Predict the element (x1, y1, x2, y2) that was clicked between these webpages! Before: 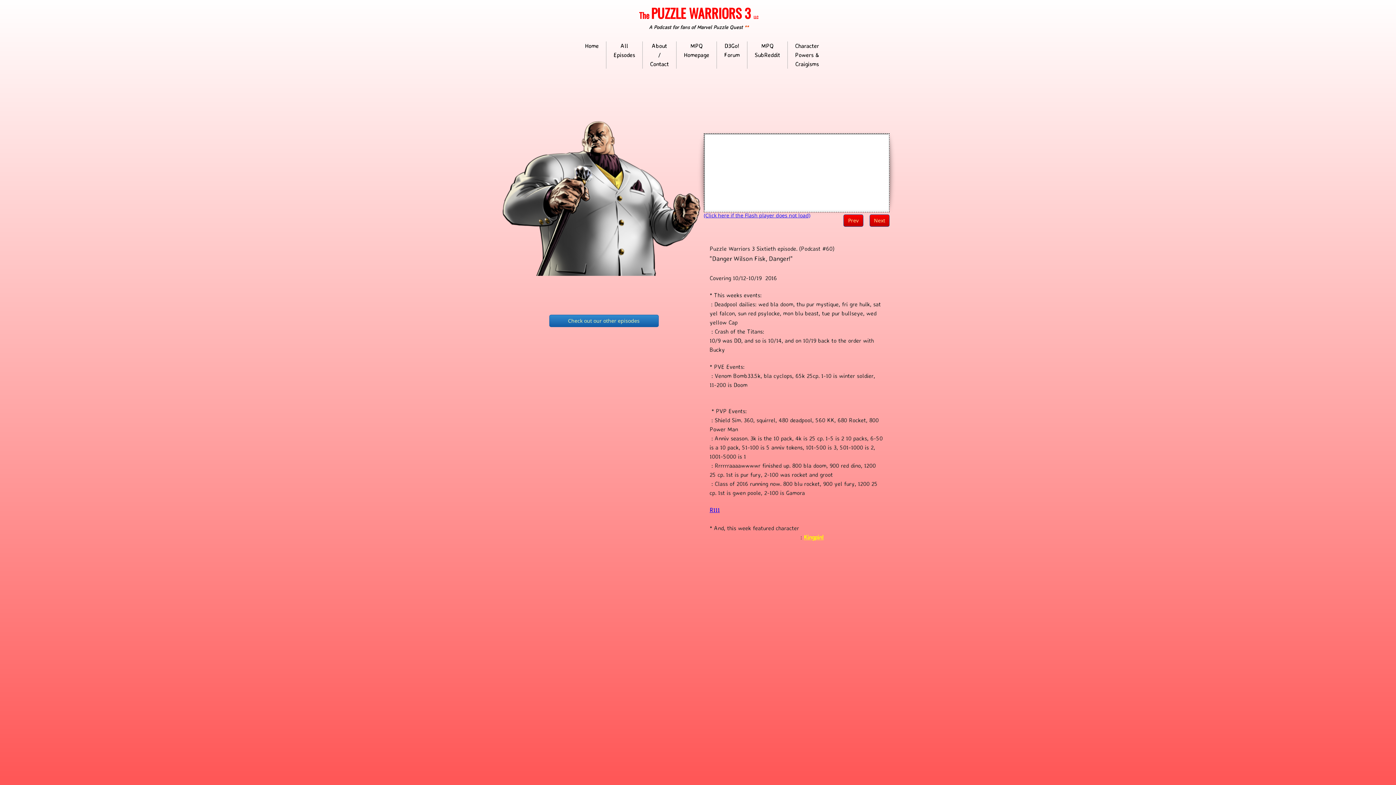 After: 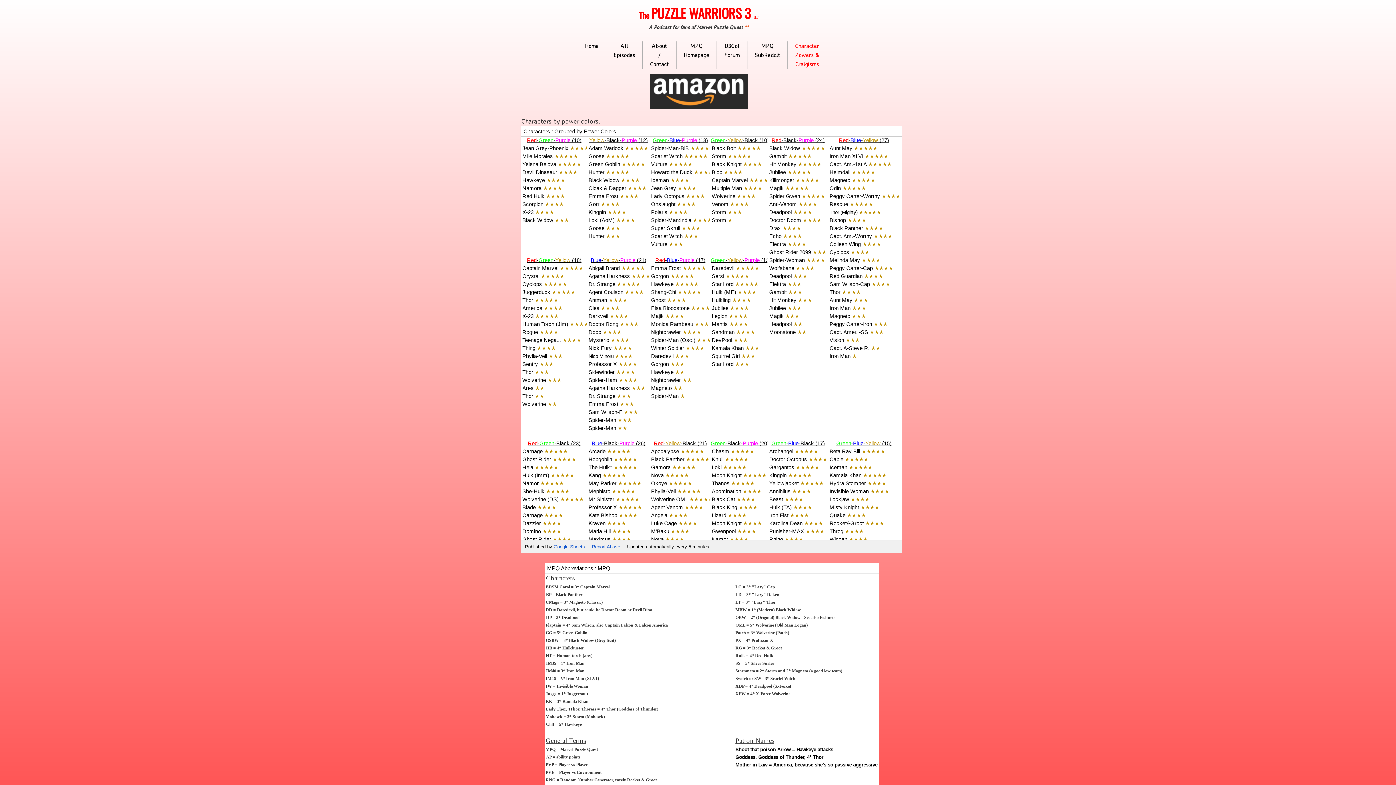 Action: label: Character Powers & Craigisms bbox: (795, 42, 819, 67)